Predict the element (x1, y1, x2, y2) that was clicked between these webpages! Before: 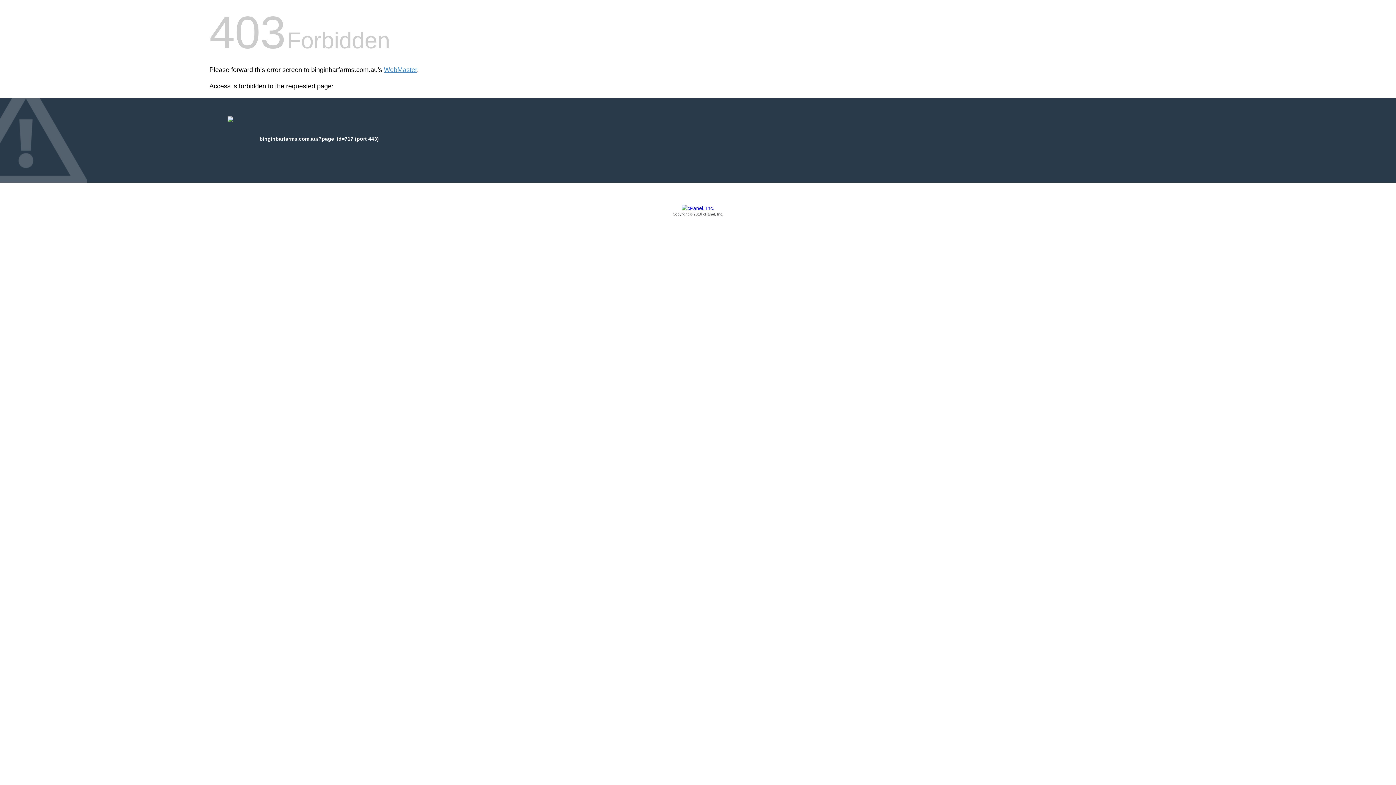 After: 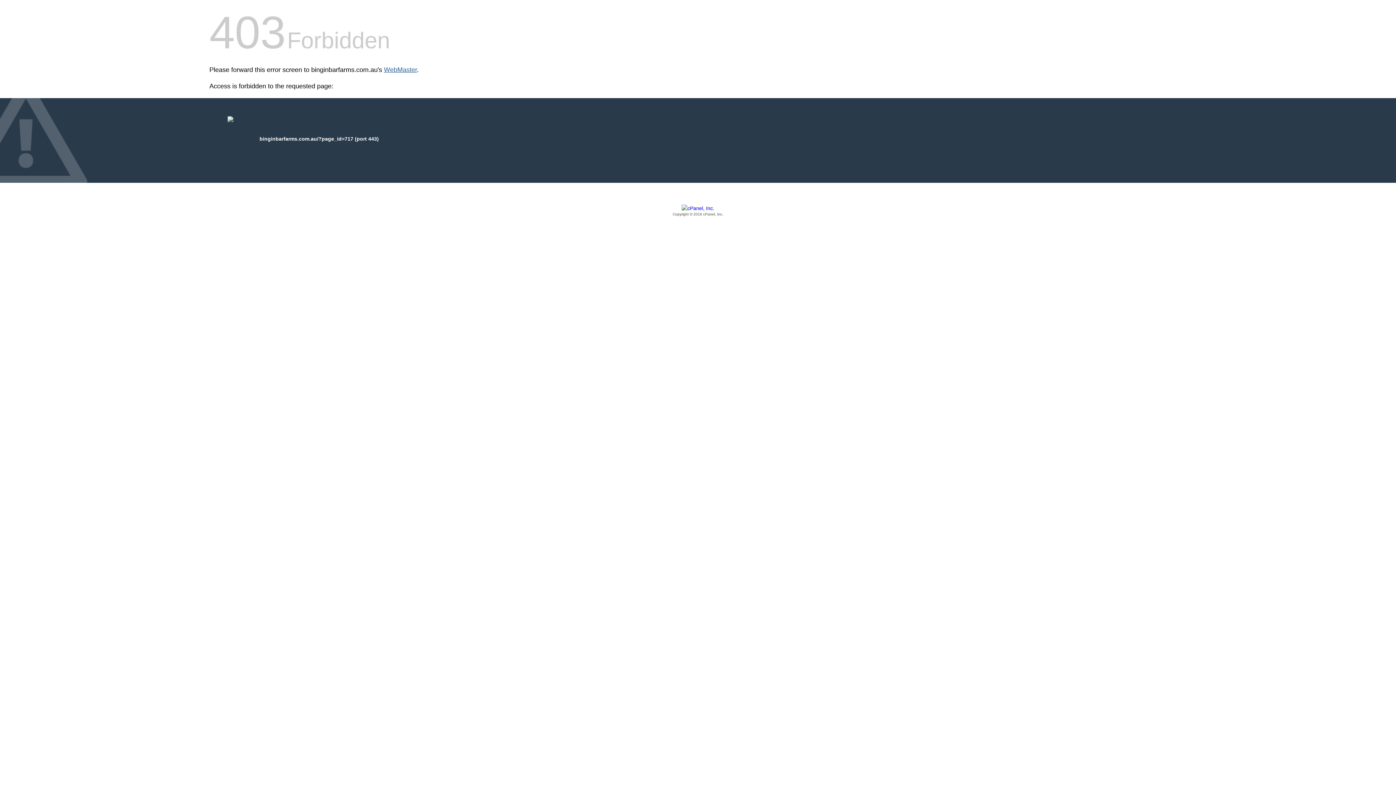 Action: label: WebMaster bbox: (384, 66, 417, 73)